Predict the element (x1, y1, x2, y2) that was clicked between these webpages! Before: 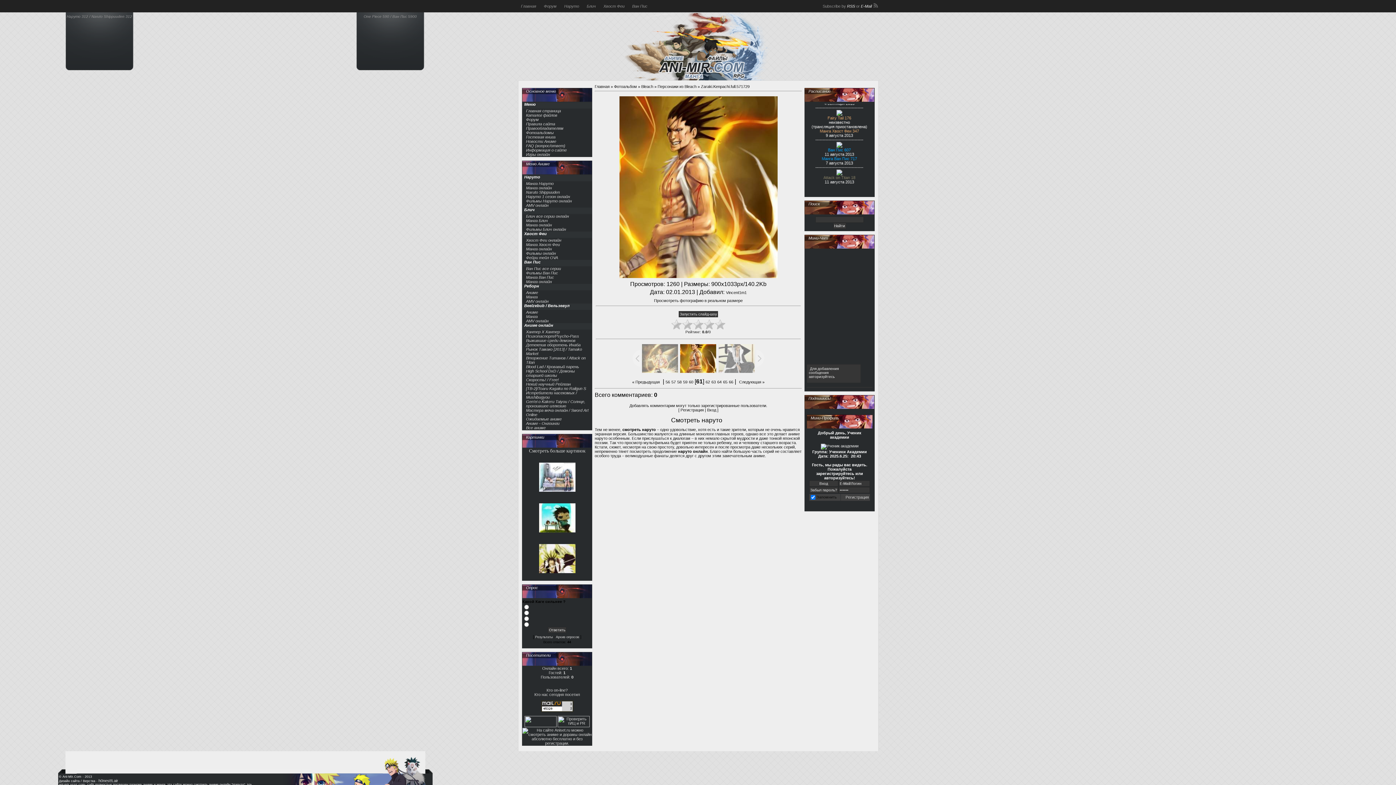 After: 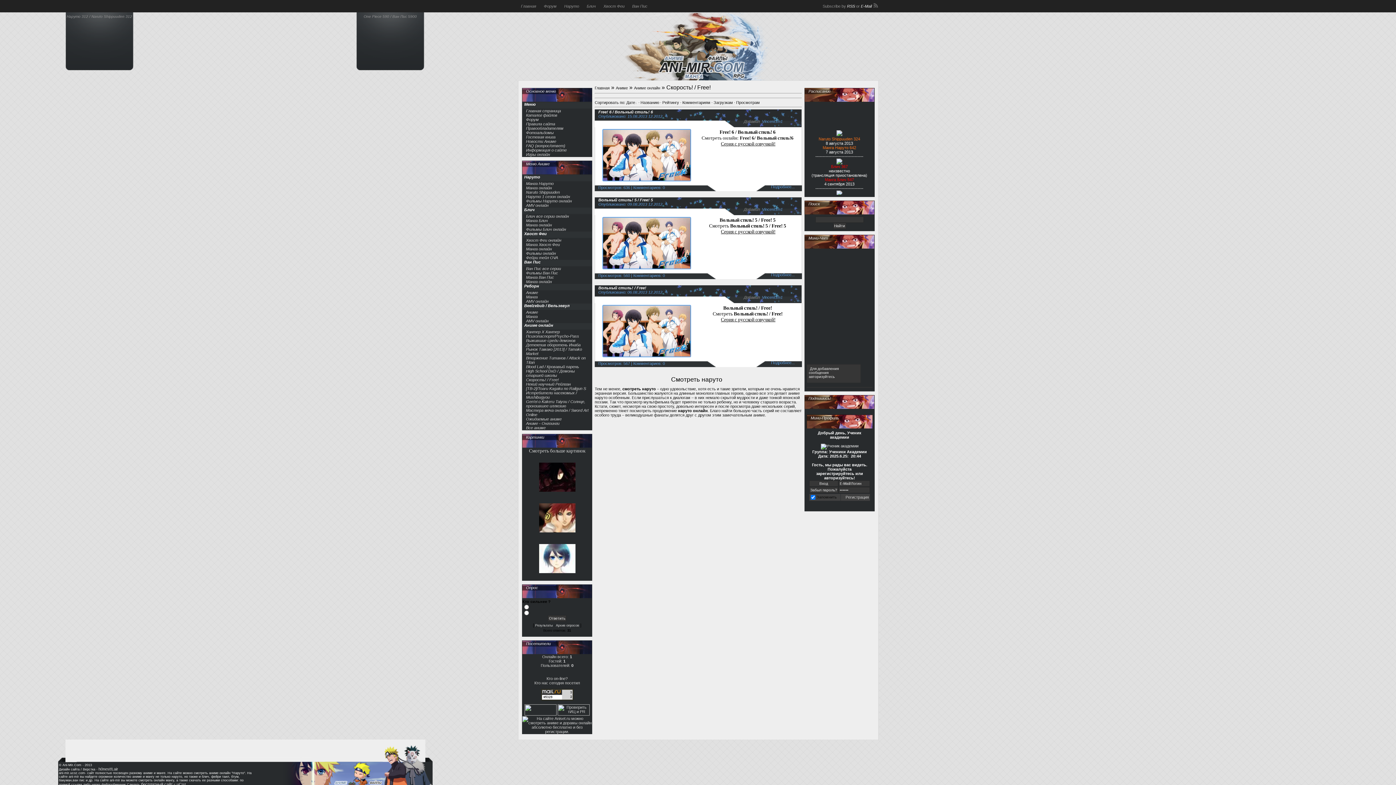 Action: label: Скорость! / Free! bbox: (526, 377, 558, 382)